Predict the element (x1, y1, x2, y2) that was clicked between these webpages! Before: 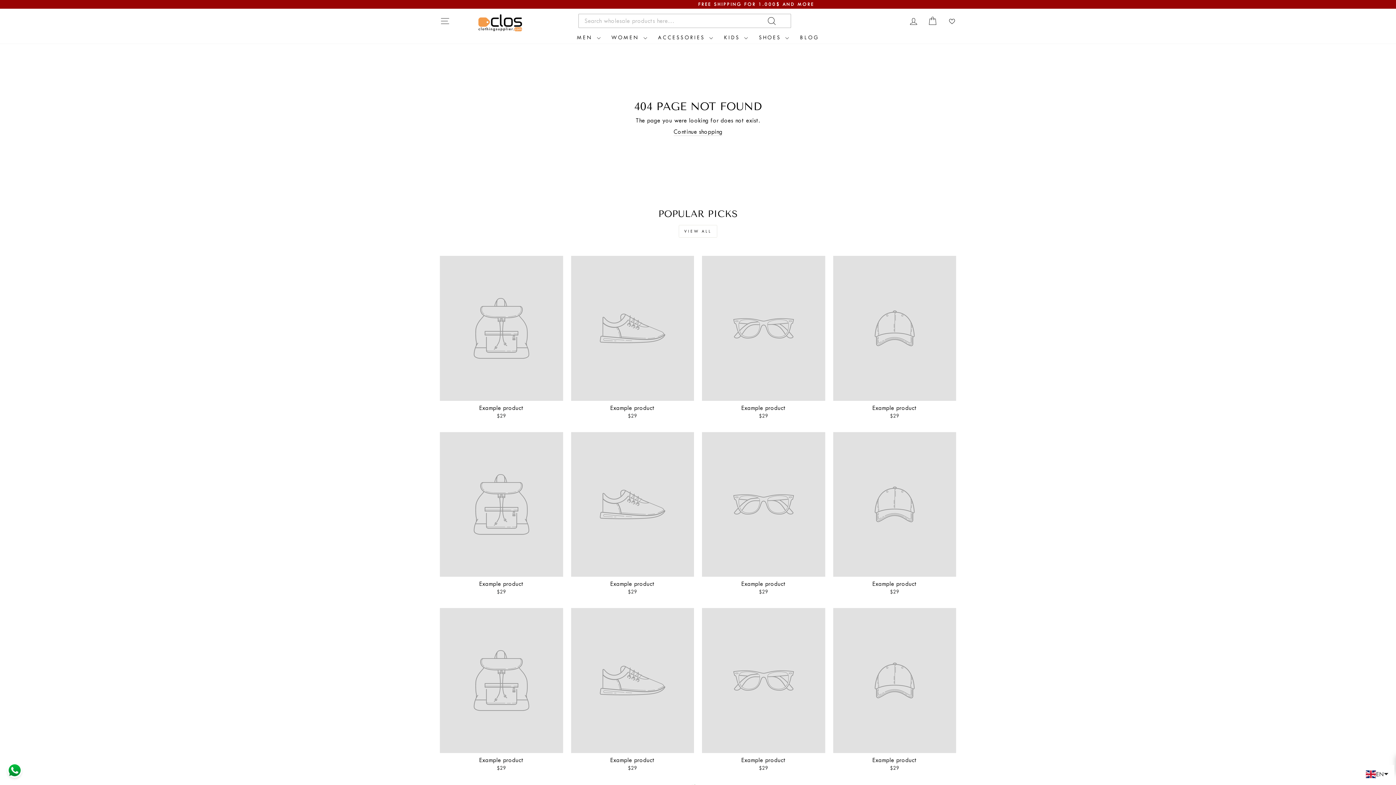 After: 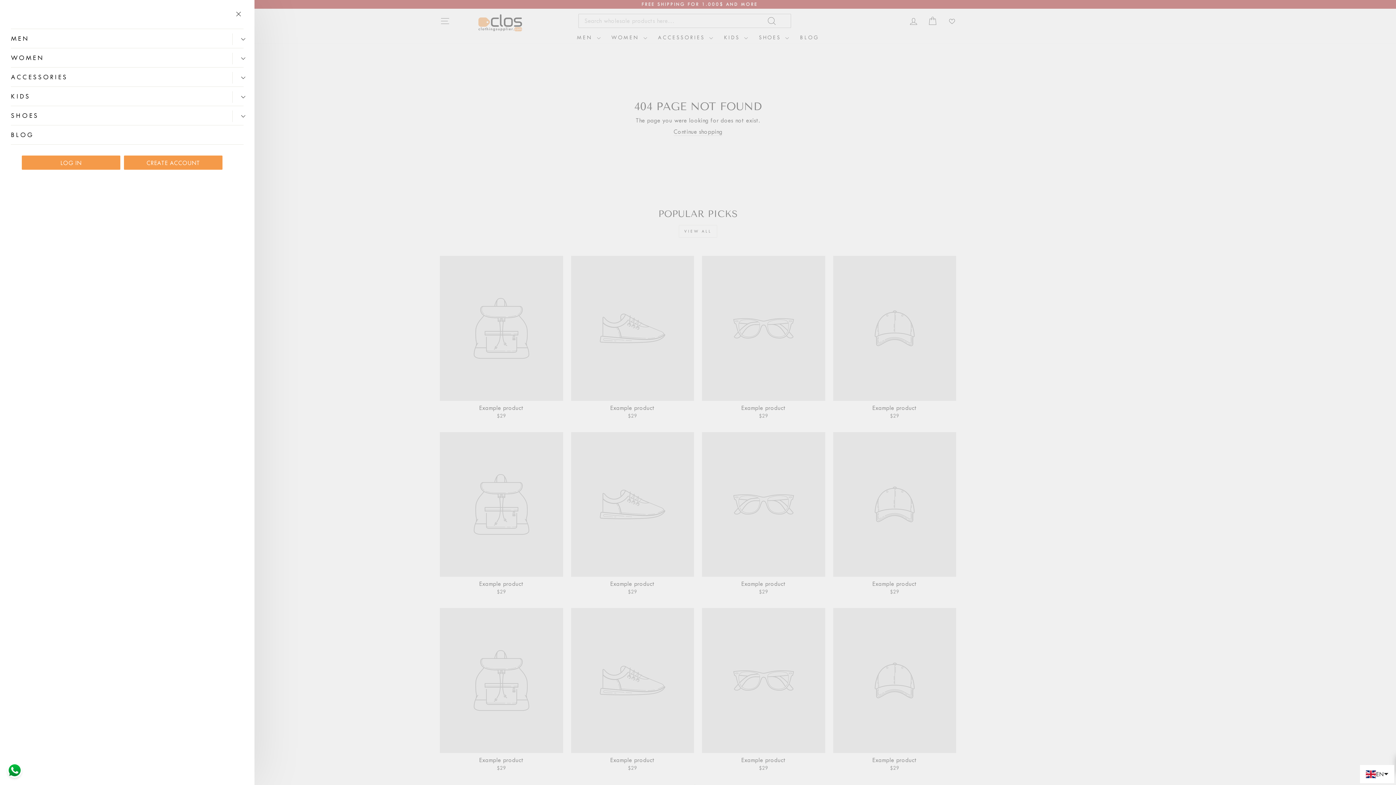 Action: bbox: (435, 13, 454, 28) label: SITE NAVIGATION